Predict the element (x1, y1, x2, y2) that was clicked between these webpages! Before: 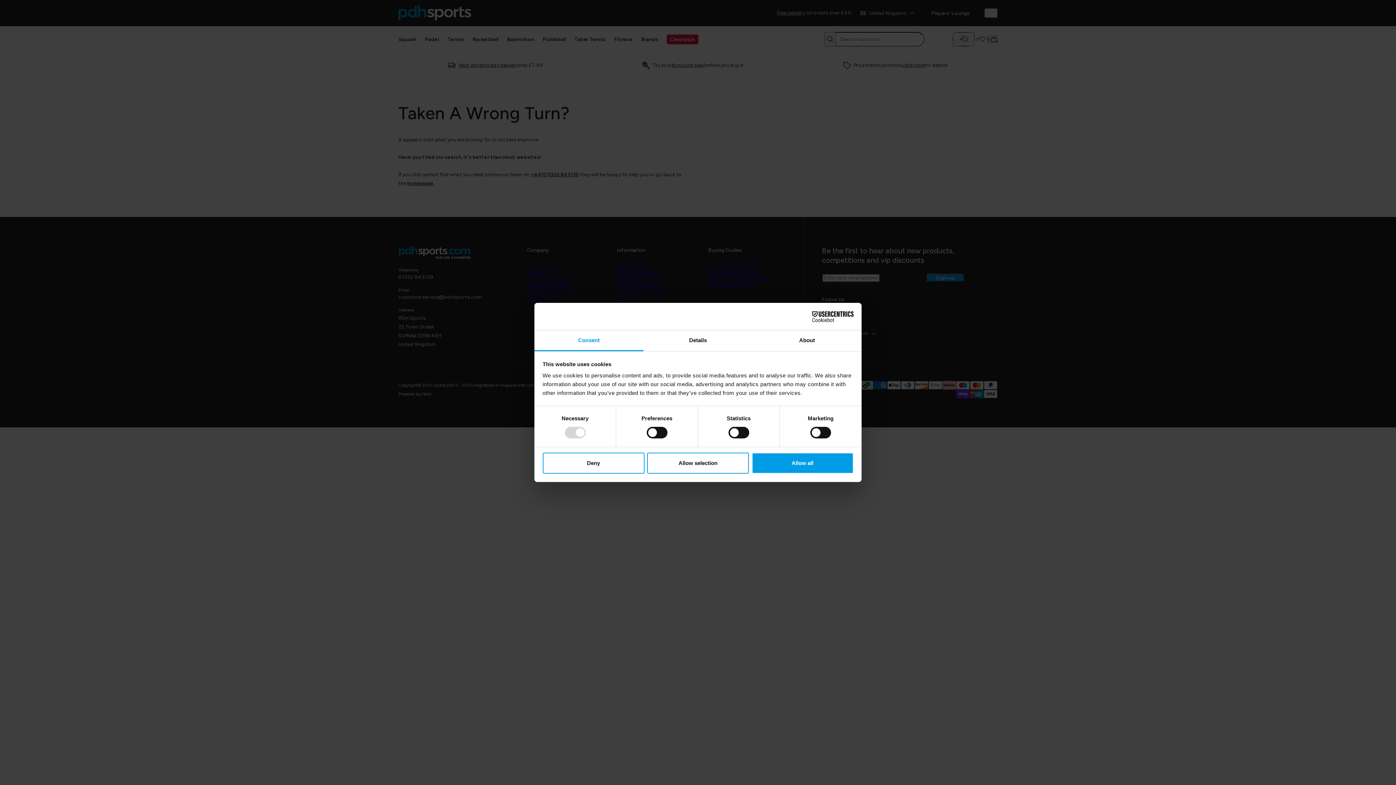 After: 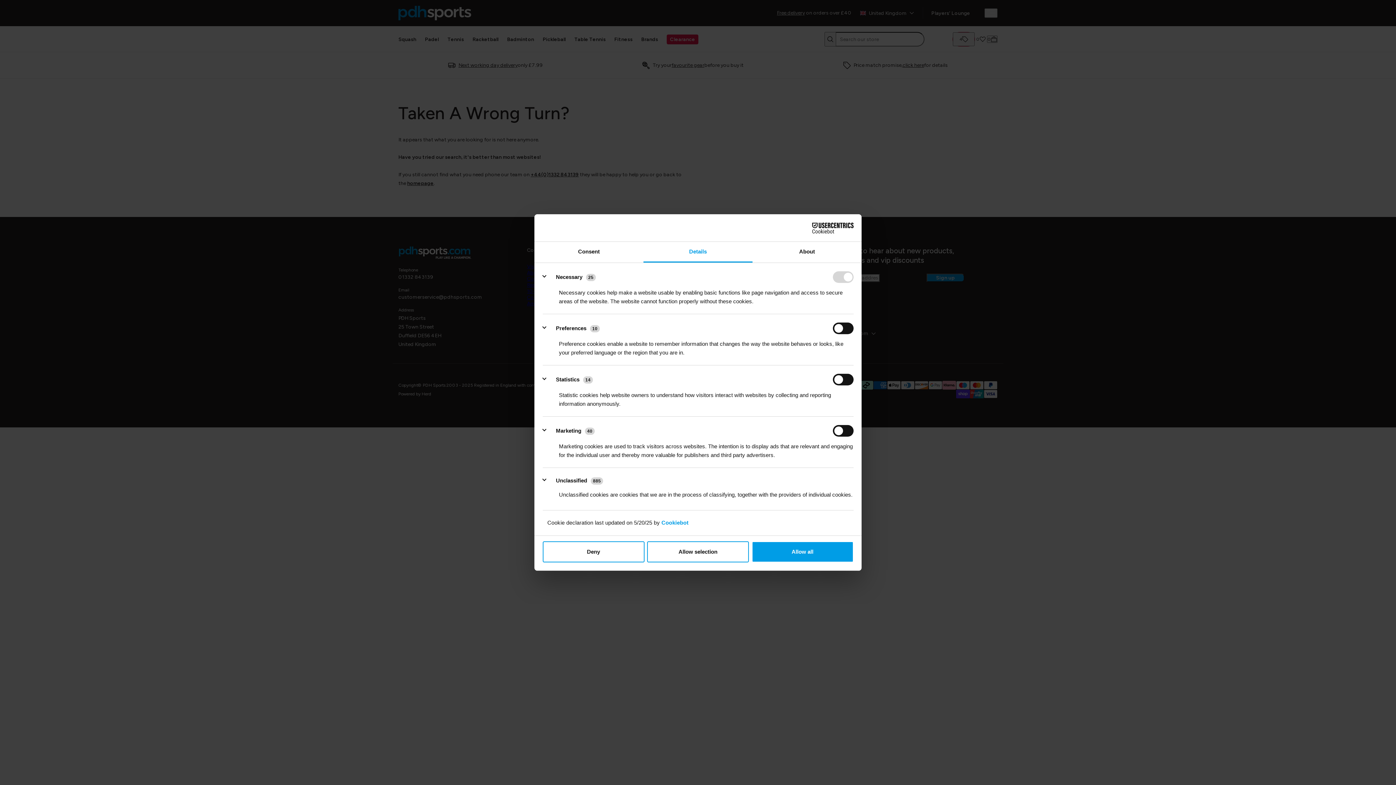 Action: bbox: (643, 330, 752, 351) label: Details